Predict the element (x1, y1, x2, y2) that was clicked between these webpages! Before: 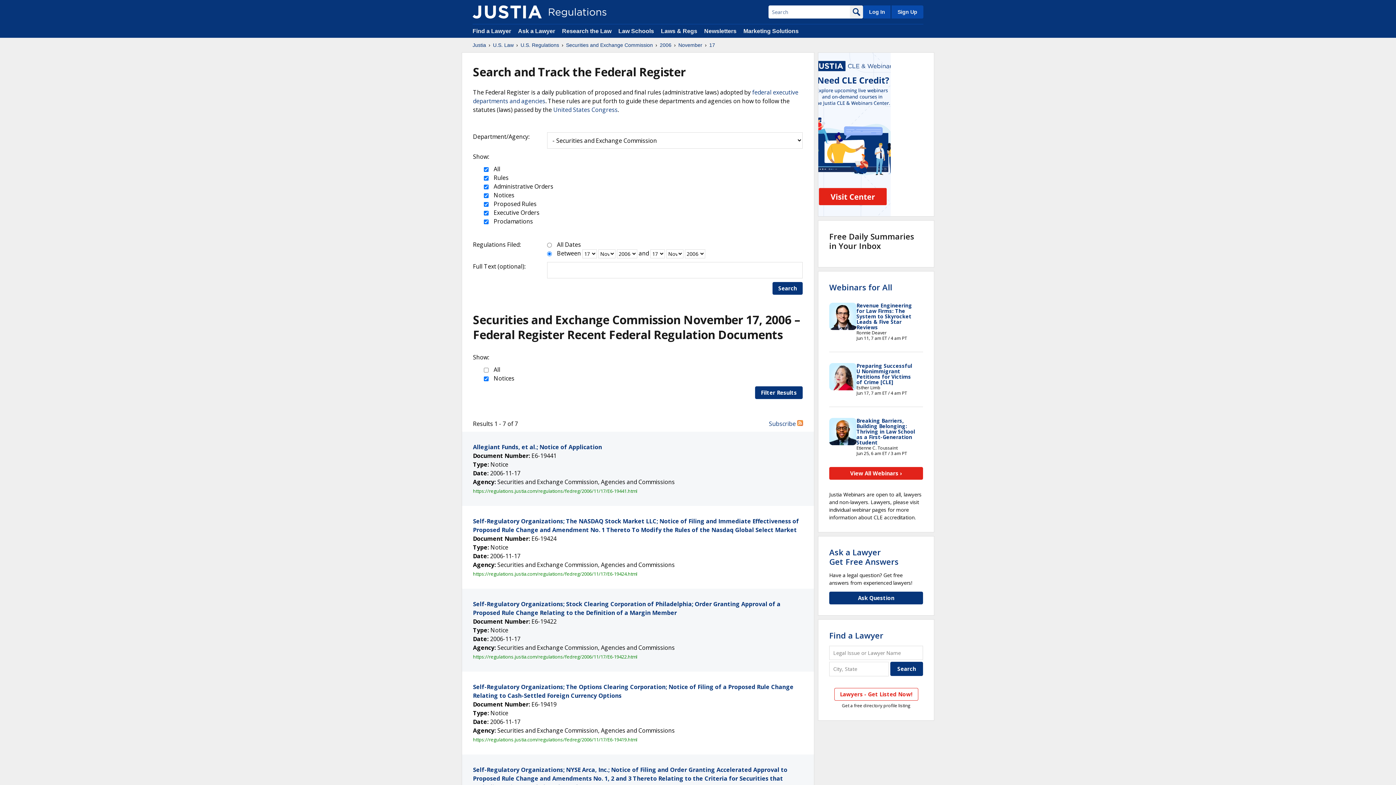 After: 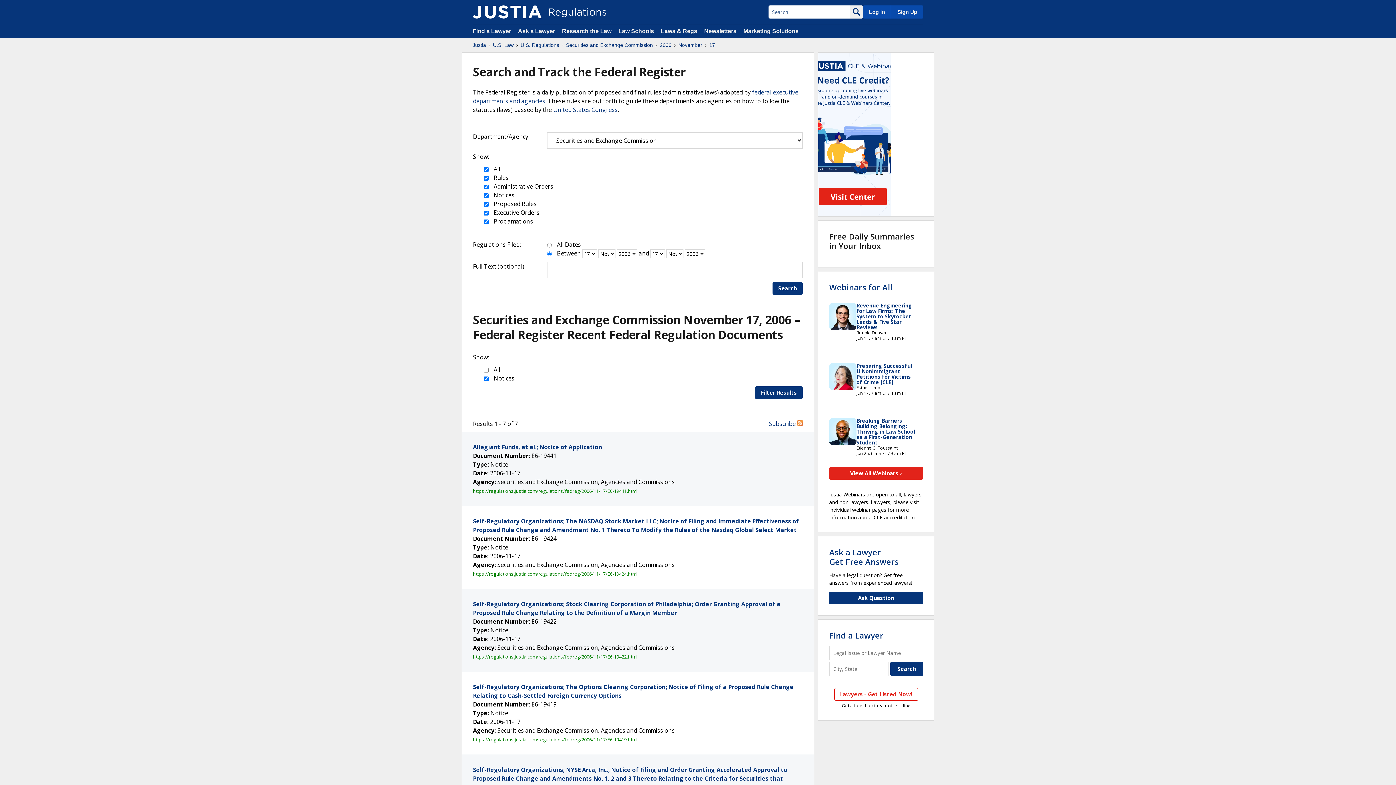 Action: label: 17 bbox: (709, 41, 715, 48)